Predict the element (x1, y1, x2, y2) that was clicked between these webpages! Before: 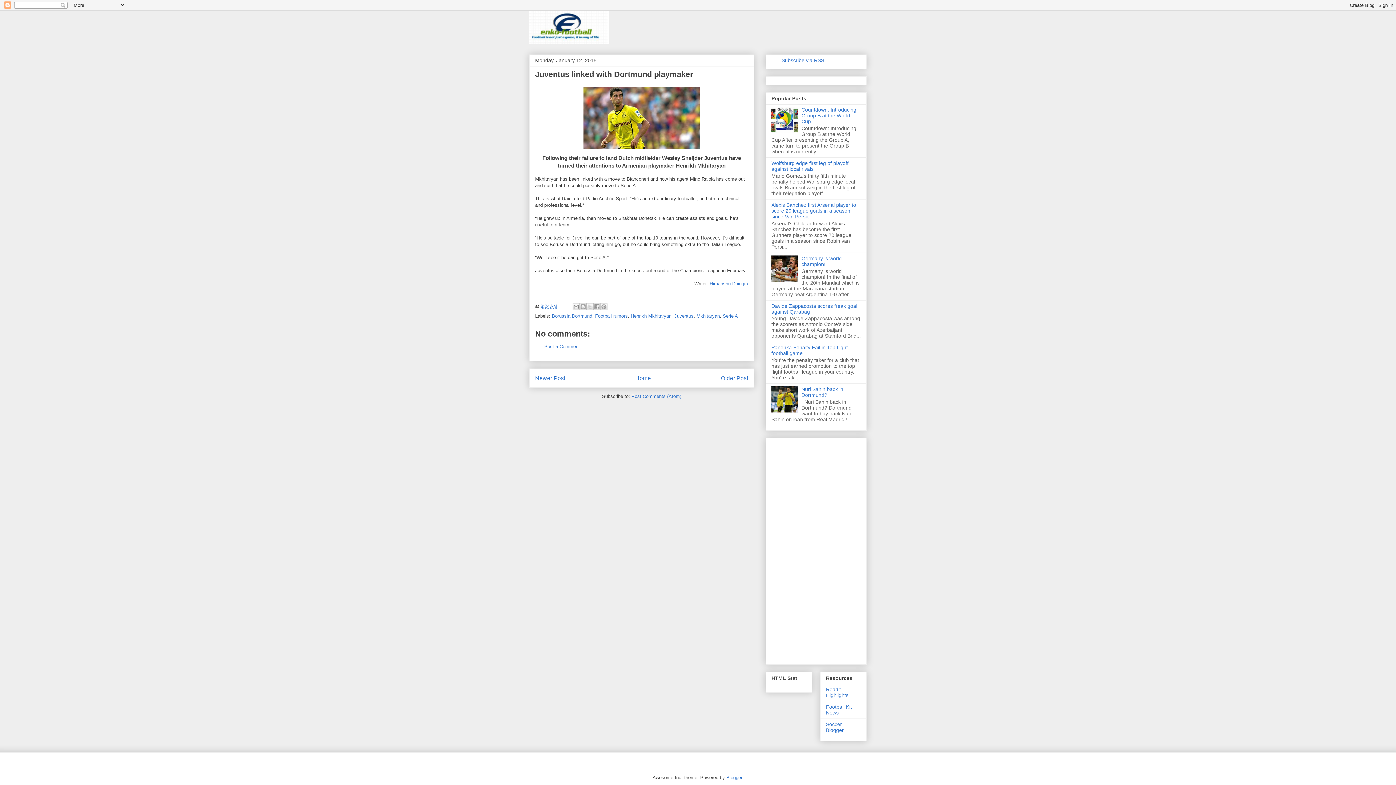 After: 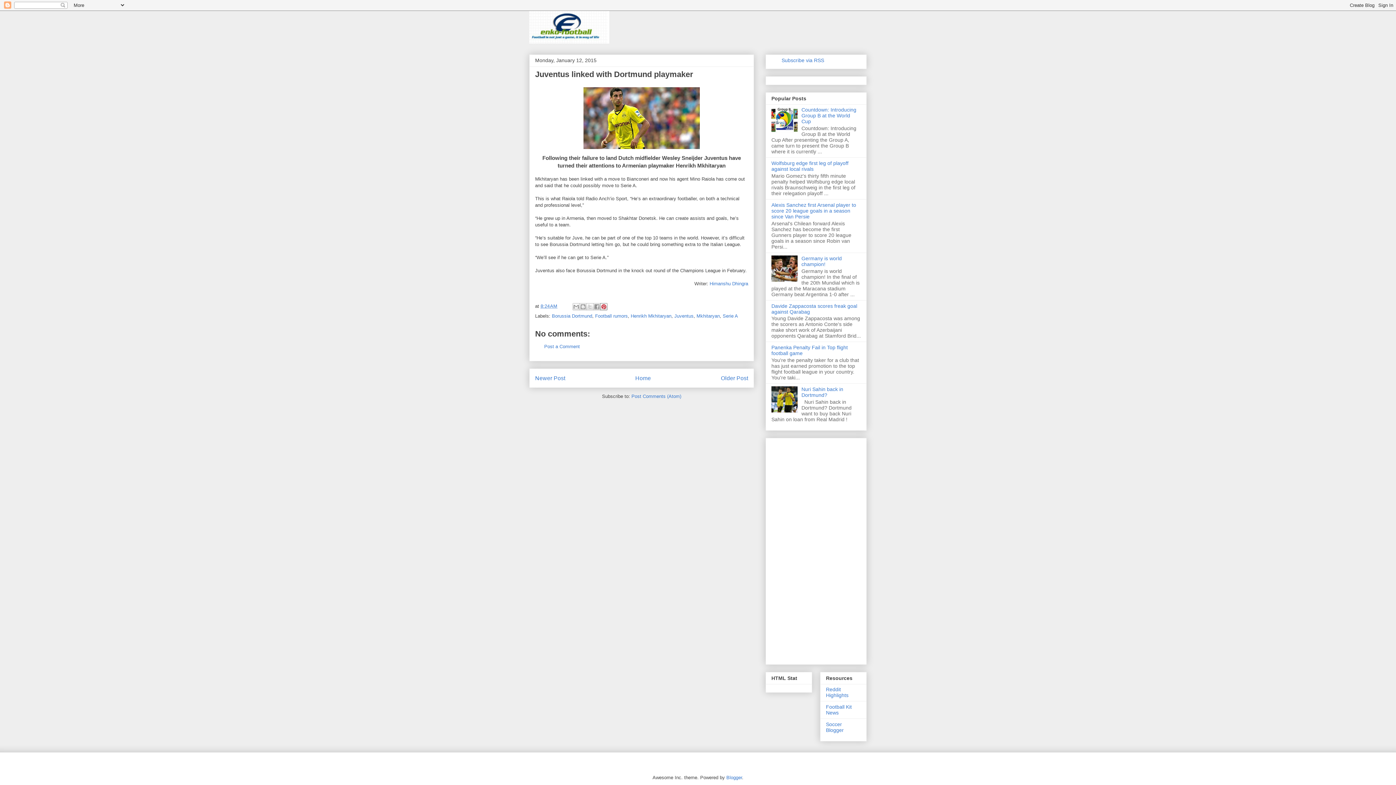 Action: bbox: (600, 303, 607, 310) label: Share to Pinterest